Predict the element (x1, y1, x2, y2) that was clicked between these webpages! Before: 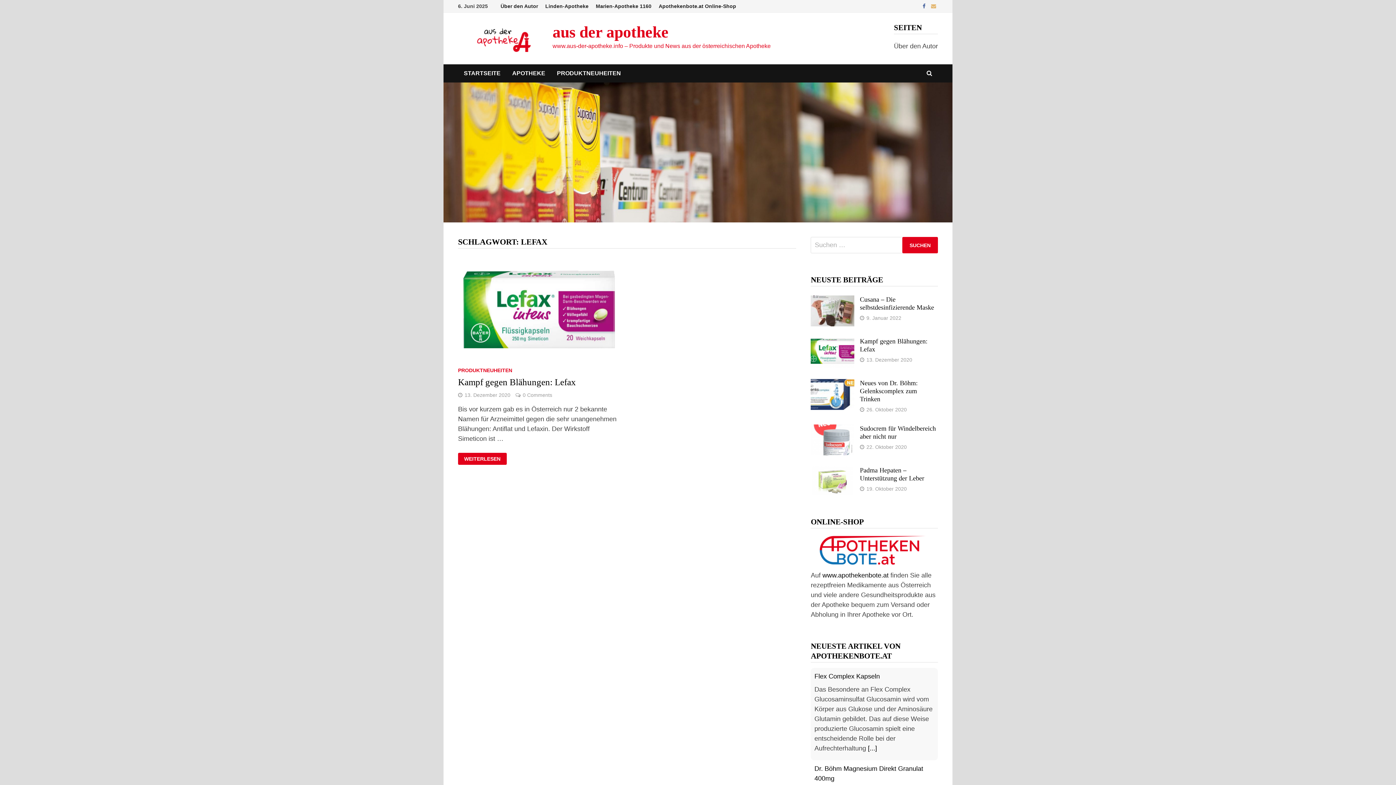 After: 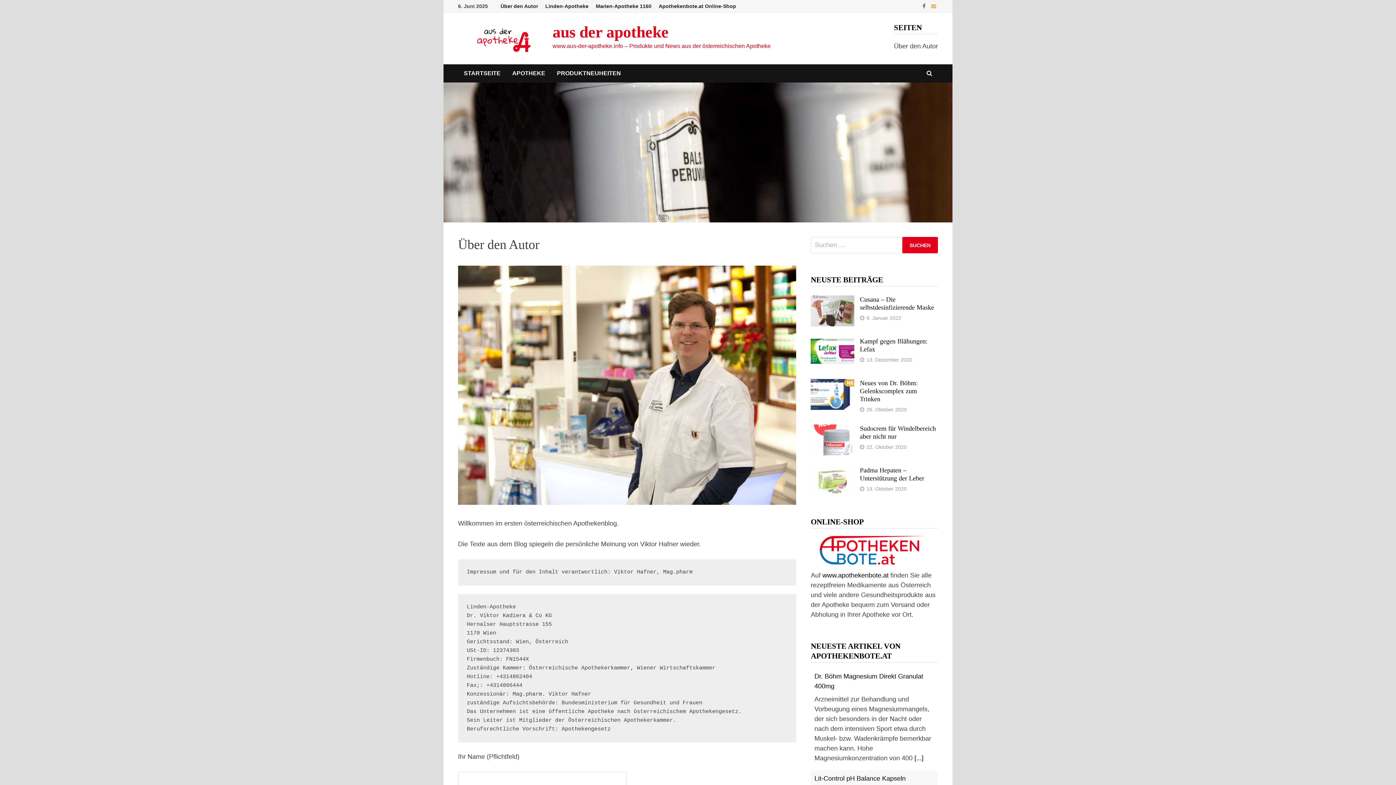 Action: bbox: (497, 0, 541, 12) label: Über den Autor